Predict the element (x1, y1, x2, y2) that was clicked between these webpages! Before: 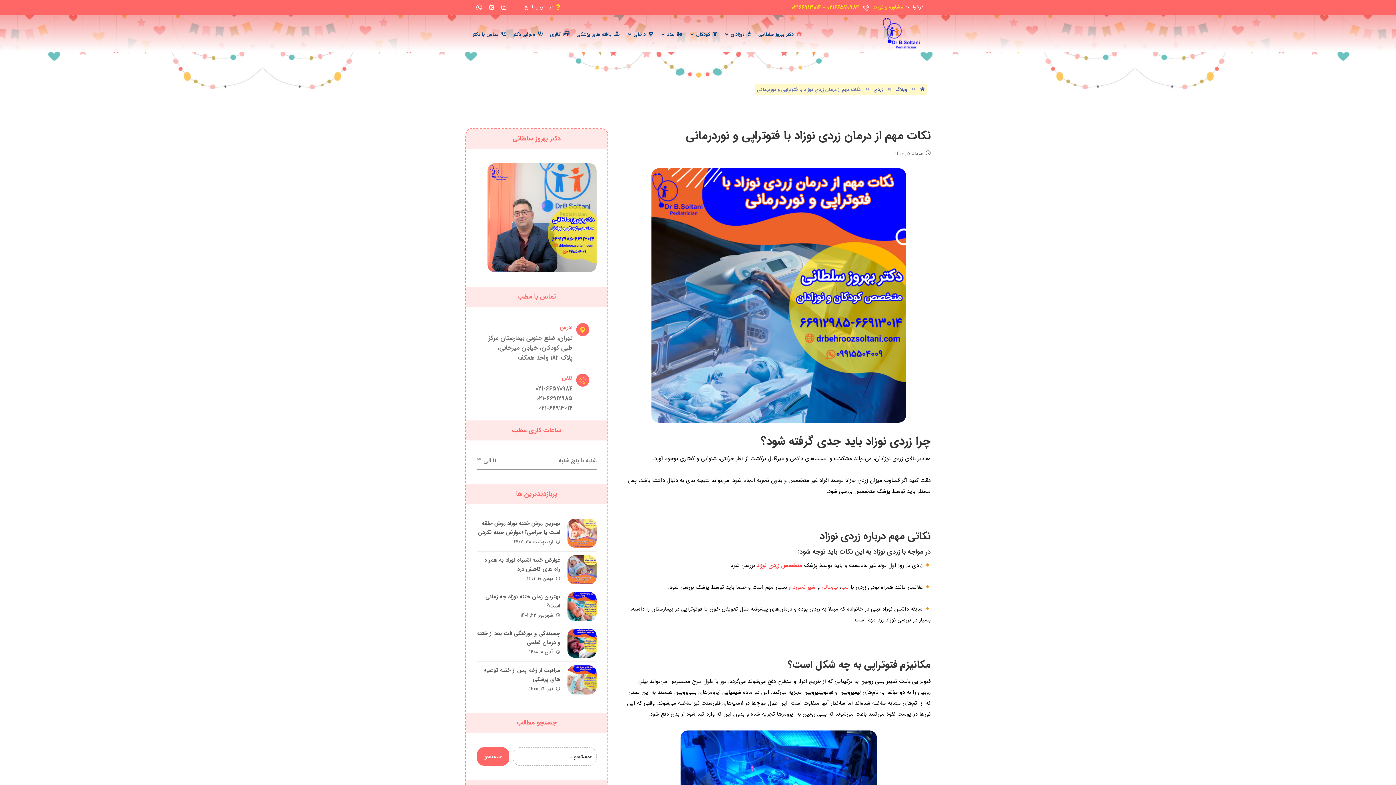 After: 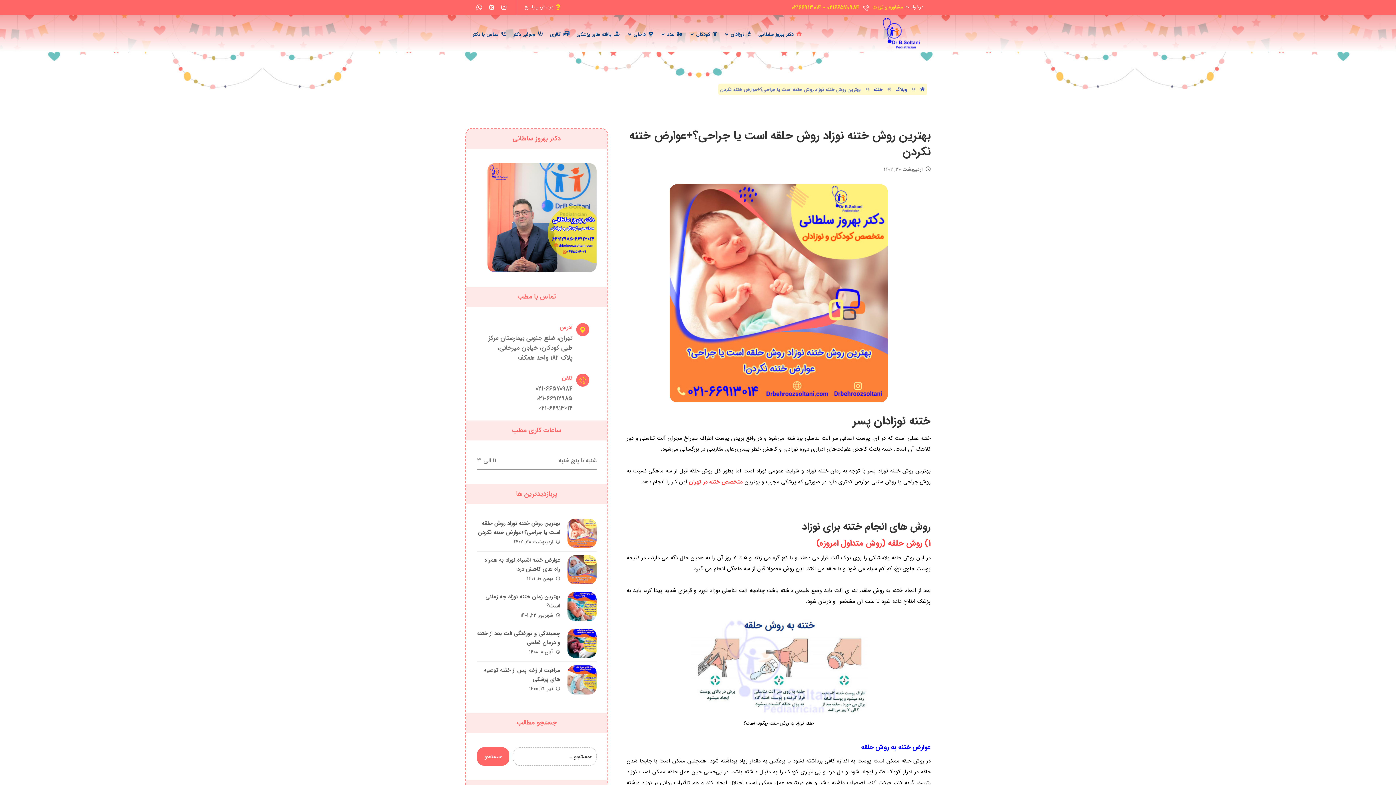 Action: bbox: (567, 519, 596, 548)